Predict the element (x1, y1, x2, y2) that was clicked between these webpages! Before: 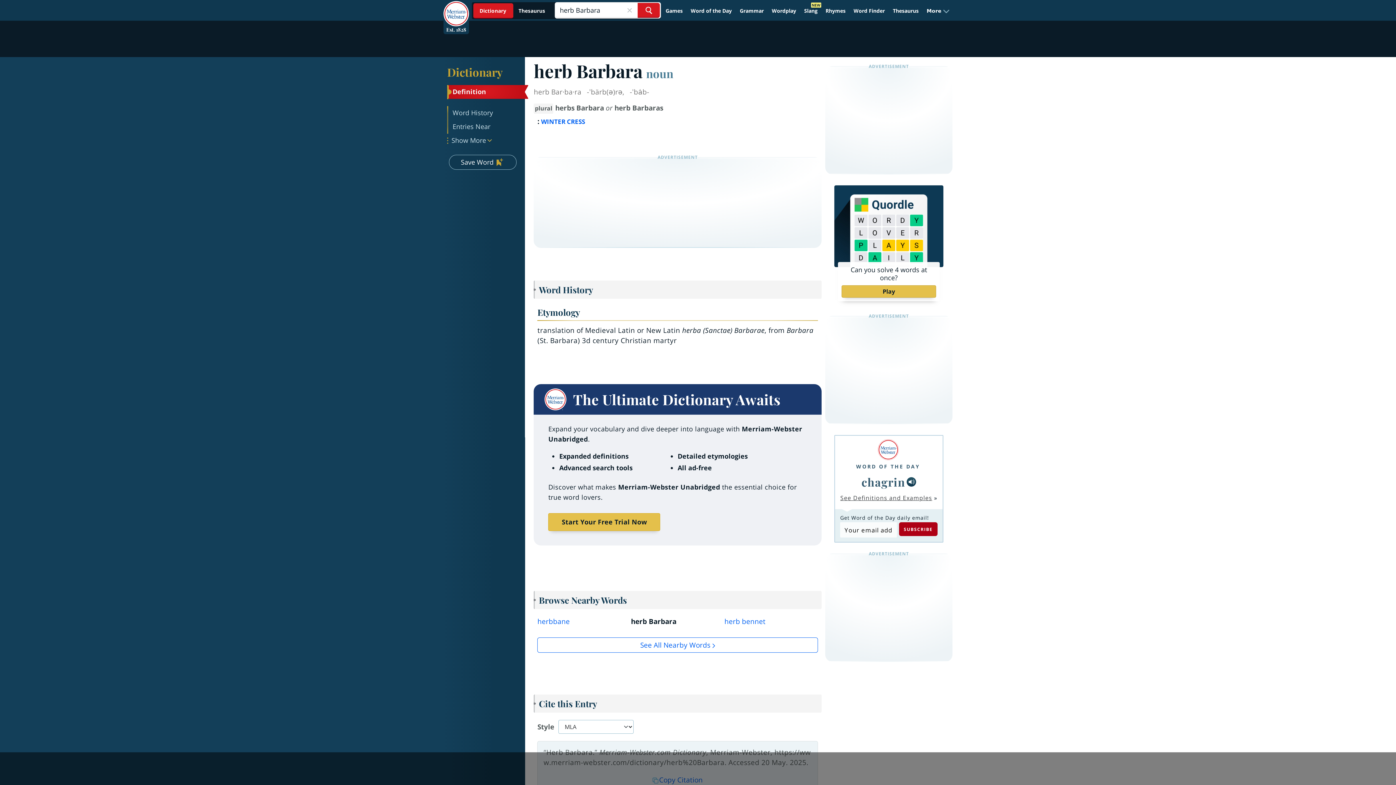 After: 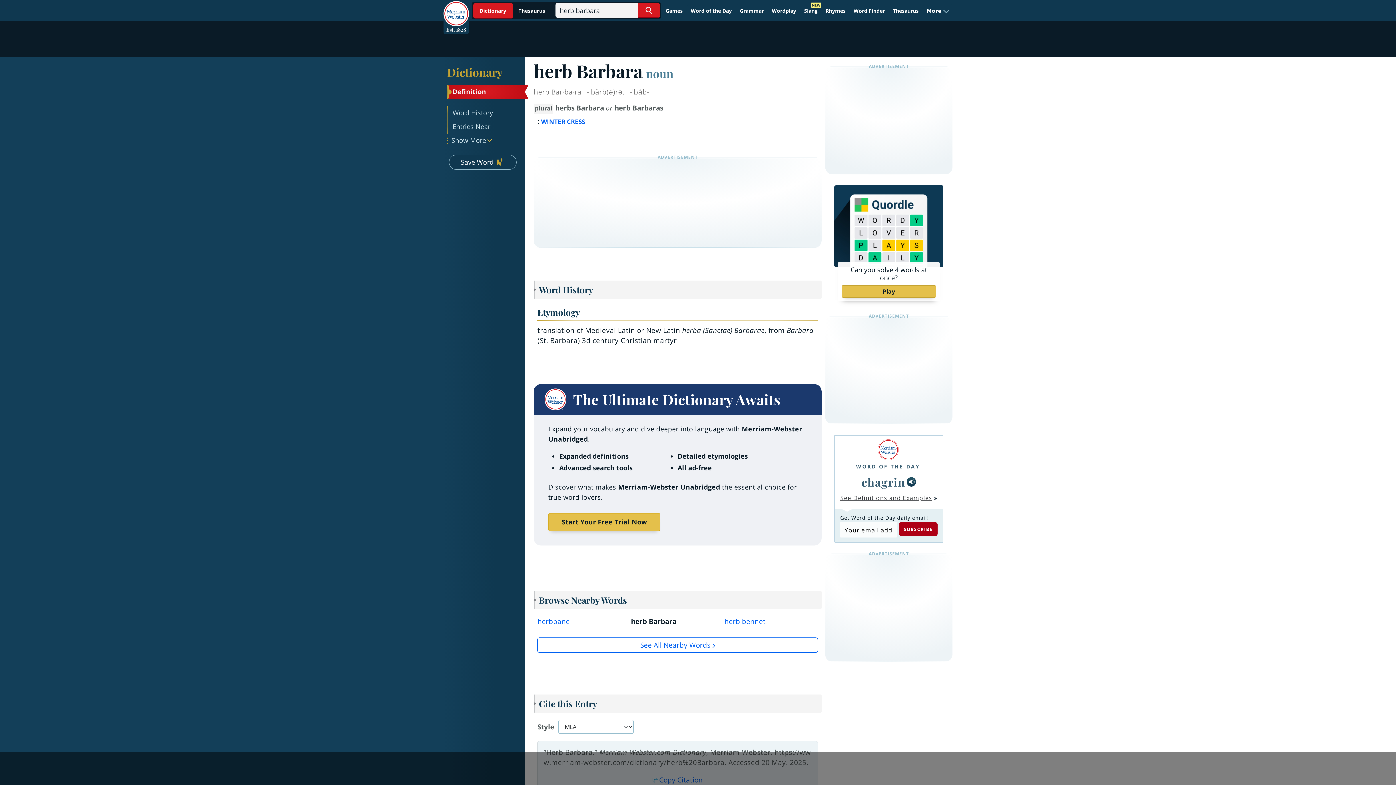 Action: label: Dictionary bbox: (447, 64, 528, 80)